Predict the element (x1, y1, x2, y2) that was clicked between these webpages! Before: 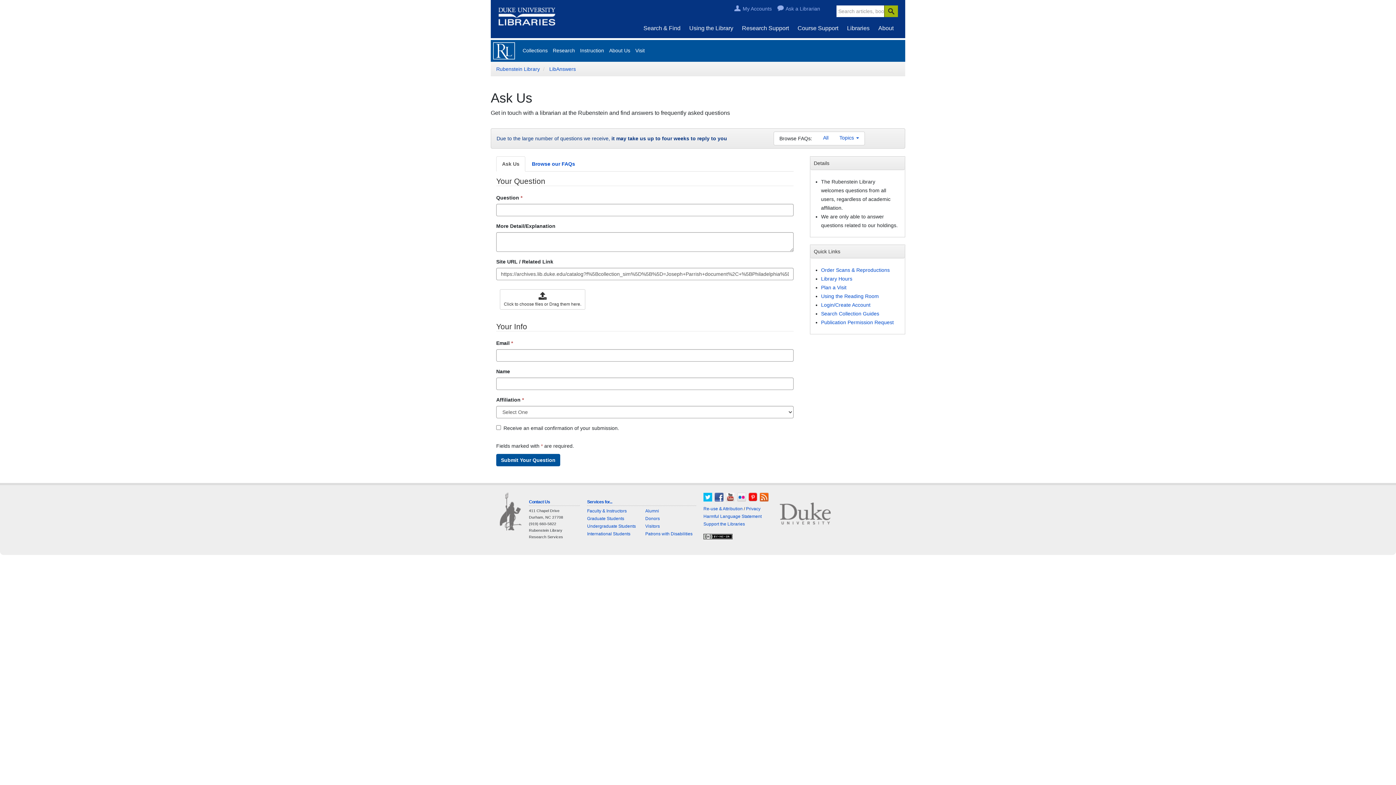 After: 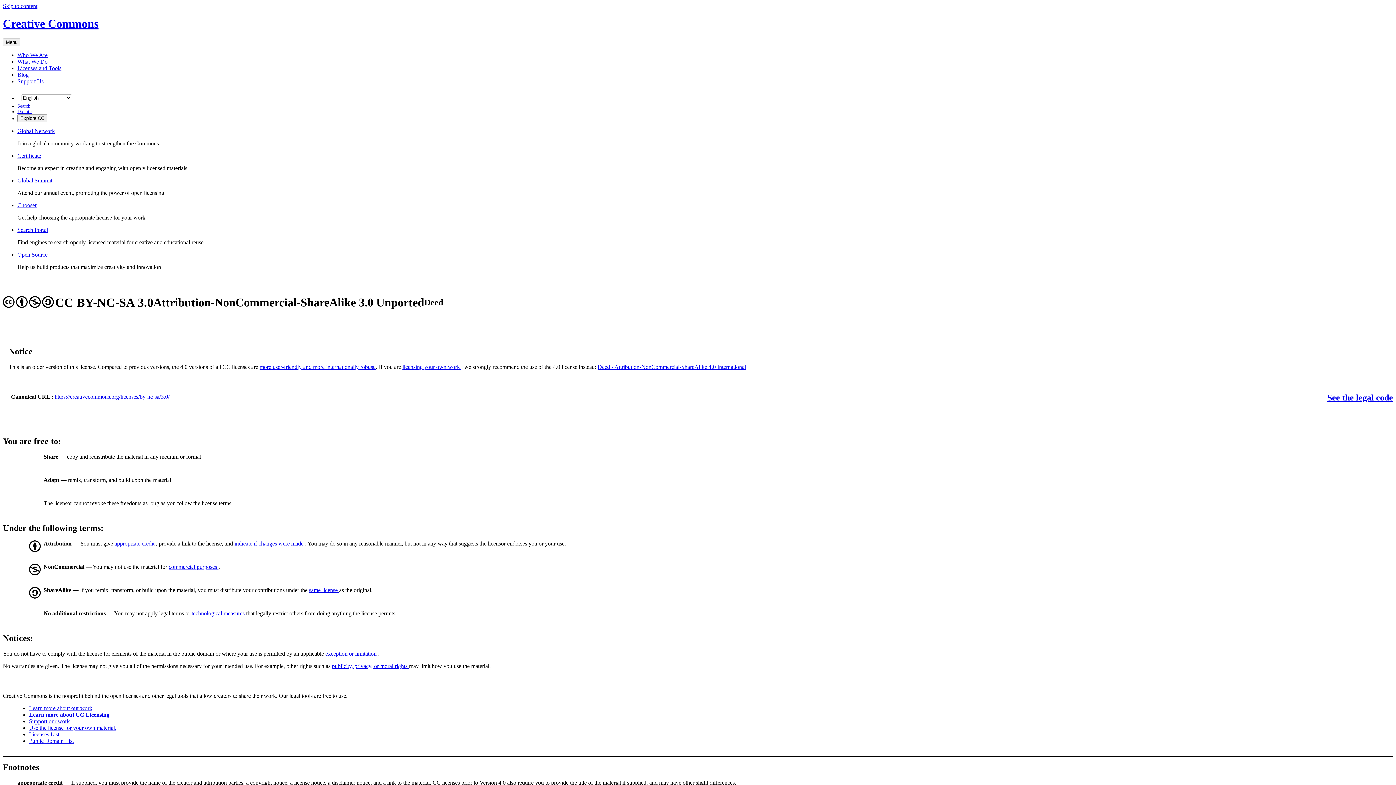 Action: bbox: (703, 533, 732, 539)